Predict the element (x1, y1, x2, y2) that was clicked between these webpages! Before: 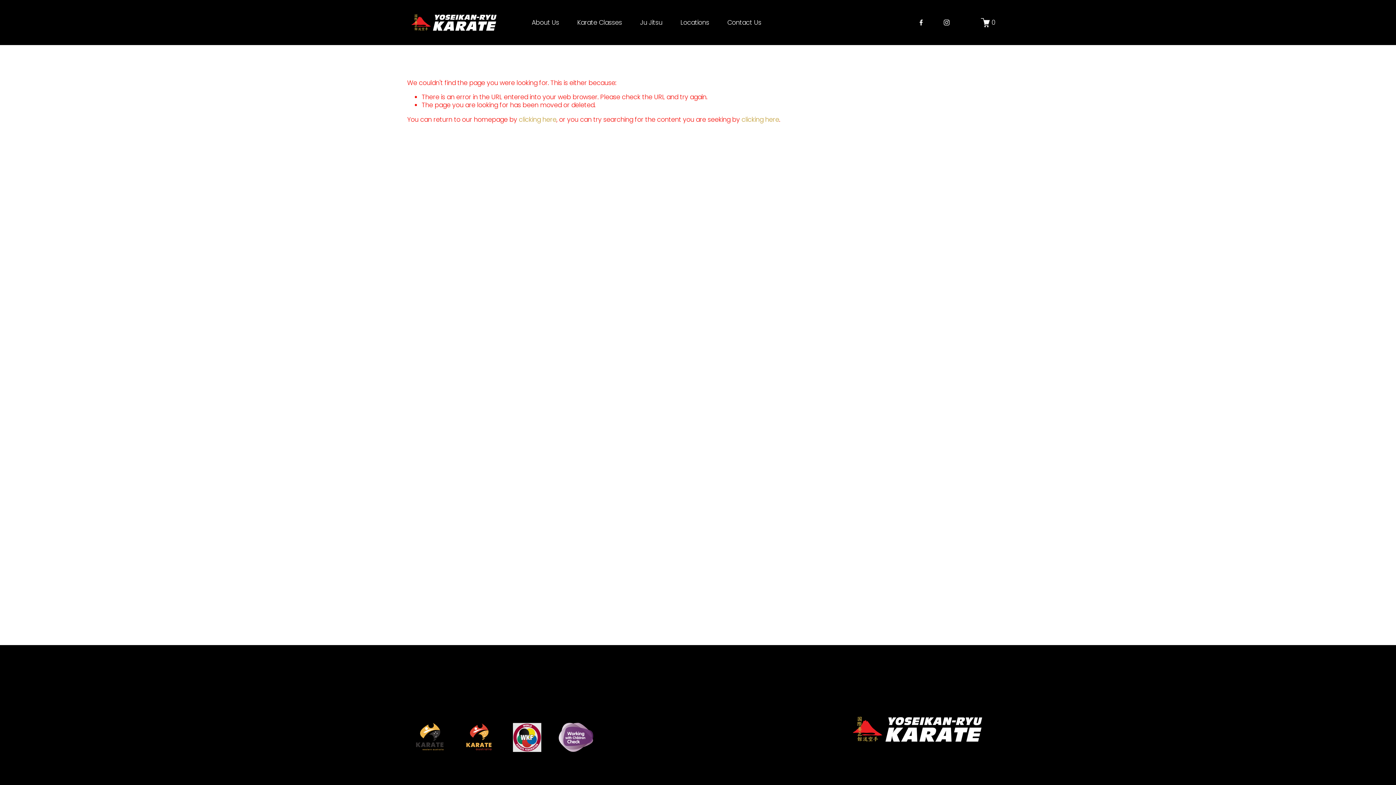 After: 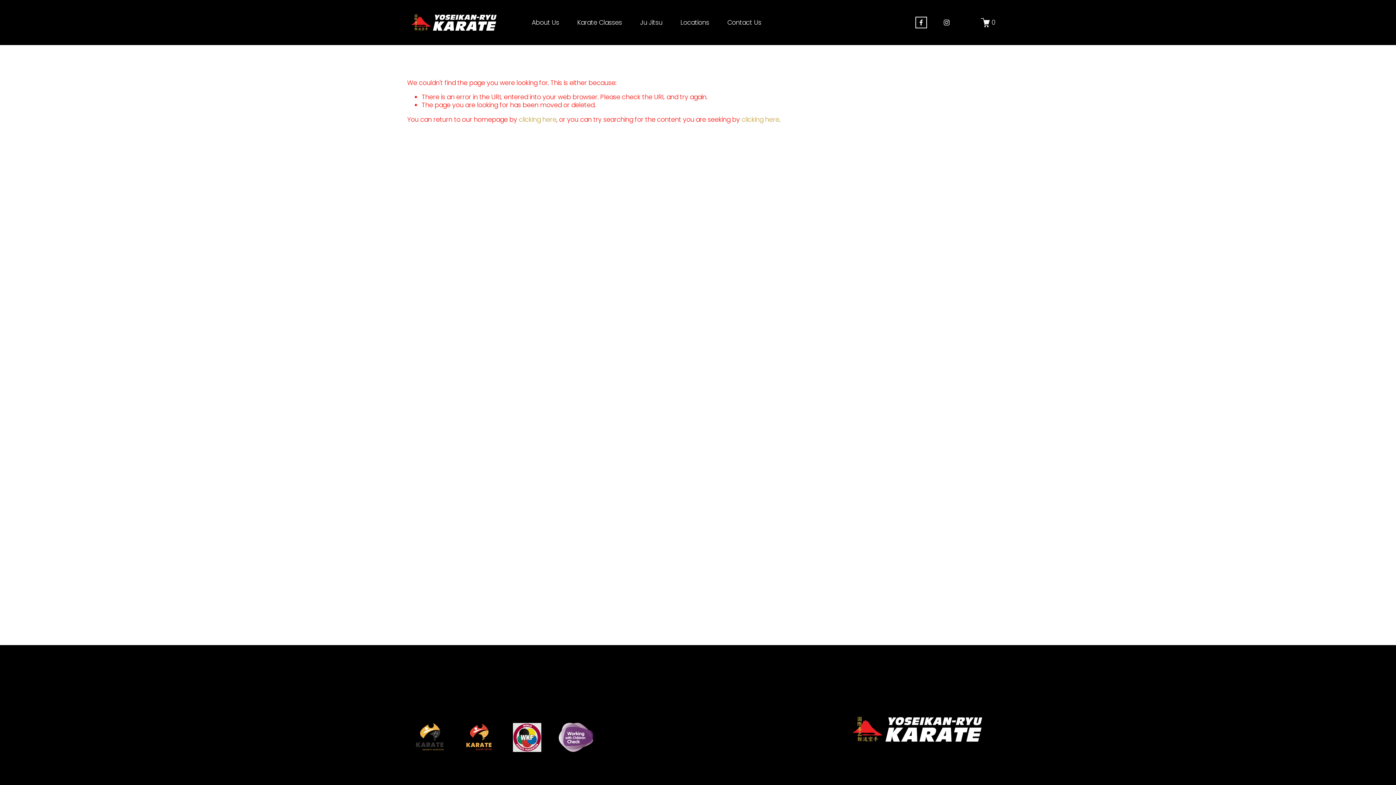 Action: bbox: (917, 18, 924, 26) label: Facebook